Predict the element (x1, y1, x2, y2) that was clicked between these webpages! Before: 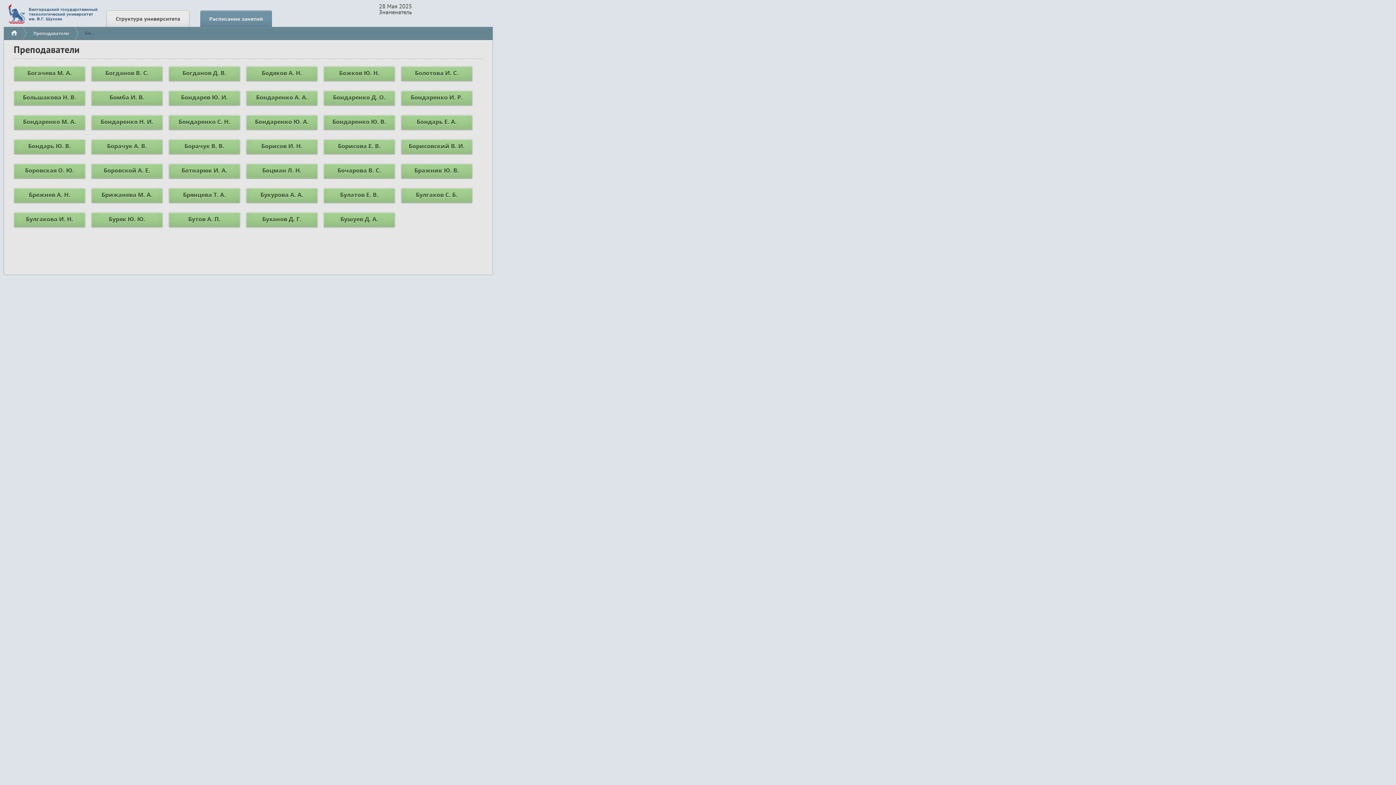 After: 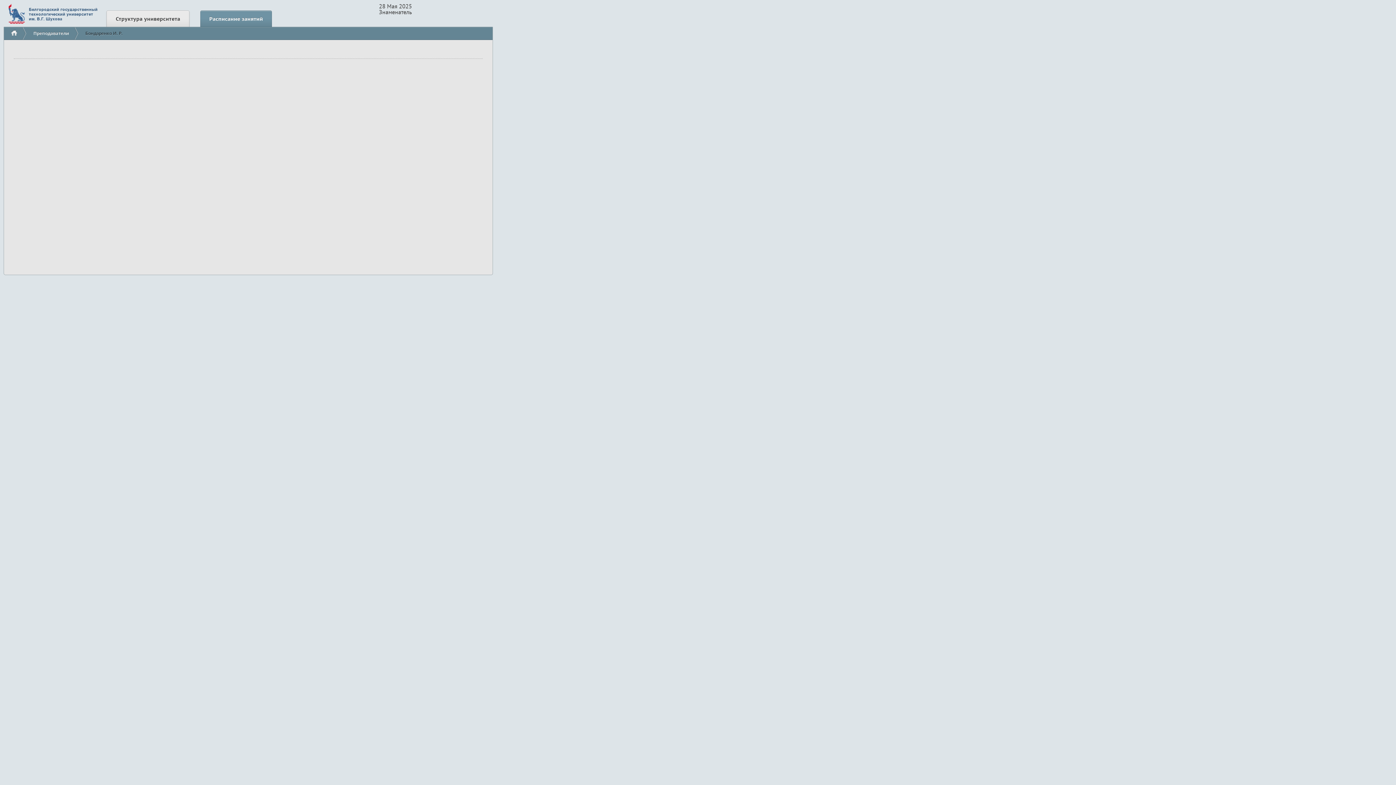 Action: bbox: (401, 90, 472, 104) label: Бондаренко И. Р.